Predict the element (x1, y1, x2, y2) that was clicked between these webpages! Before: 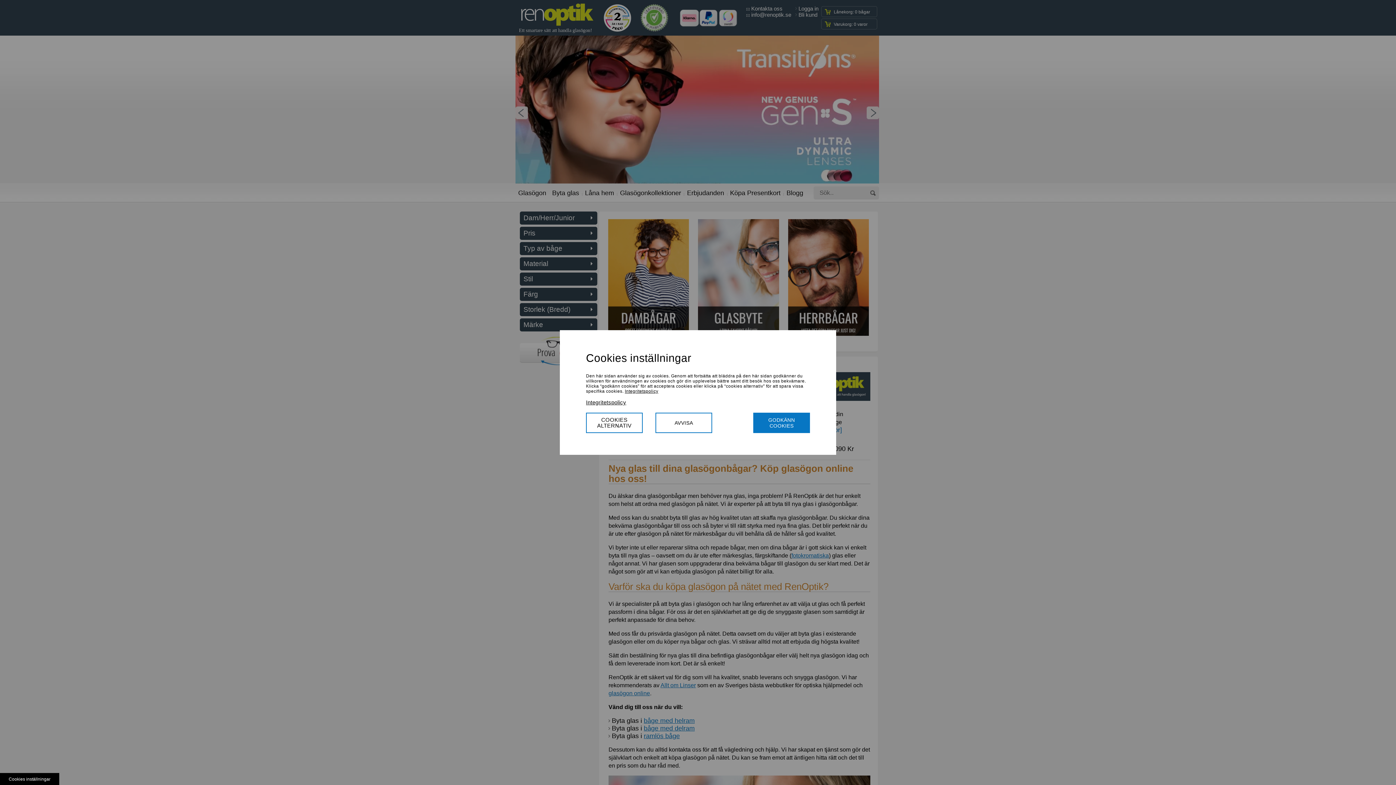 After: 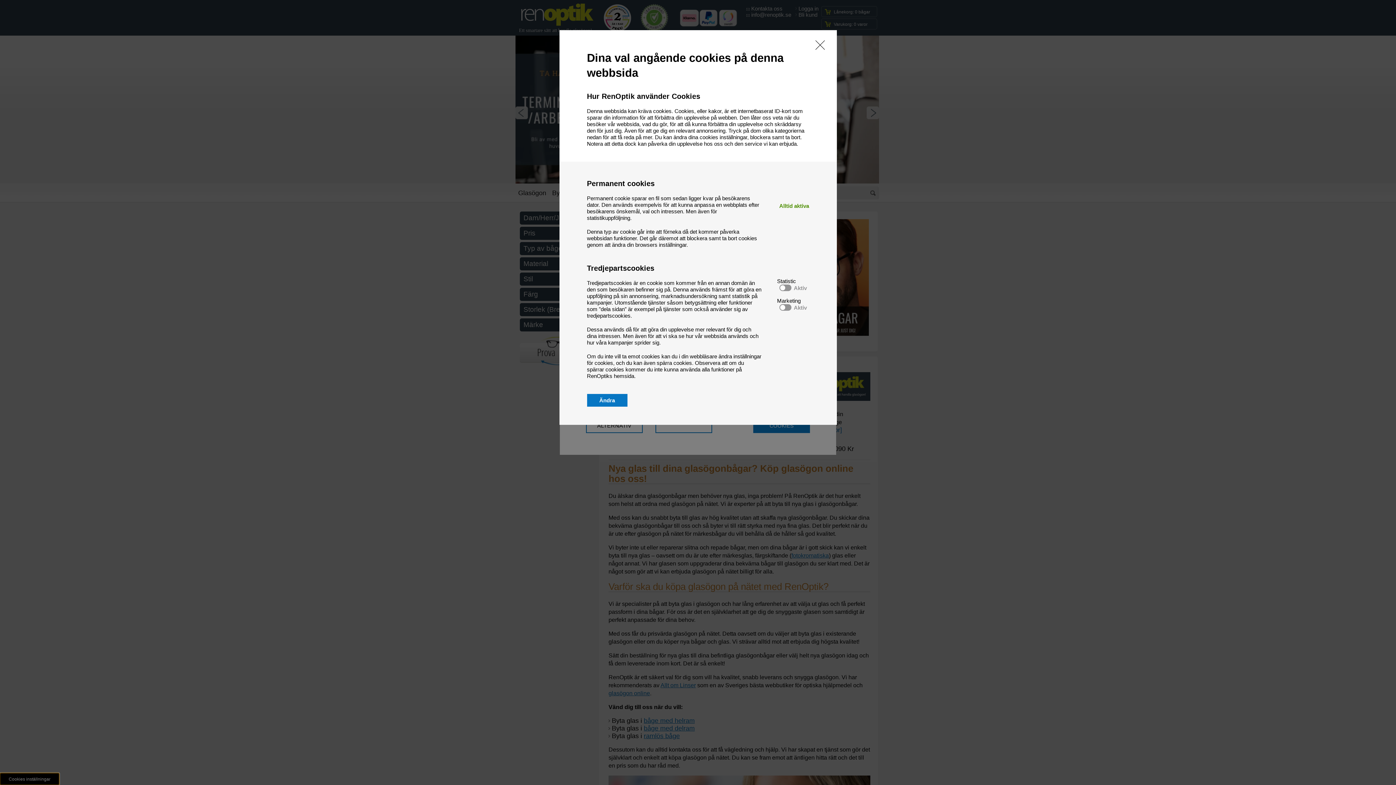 Action: bbox: (0, 773, 59, 785) label: Cookies inställningar